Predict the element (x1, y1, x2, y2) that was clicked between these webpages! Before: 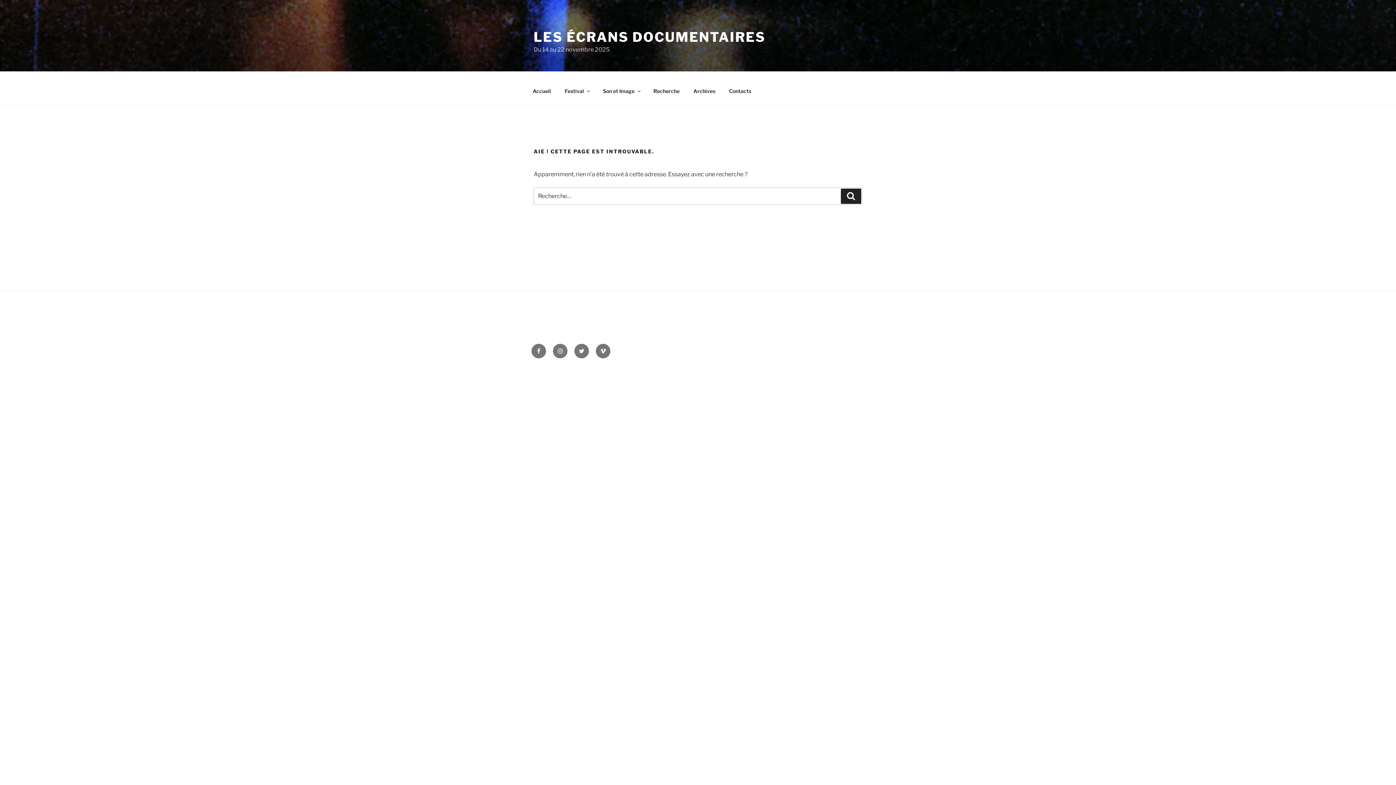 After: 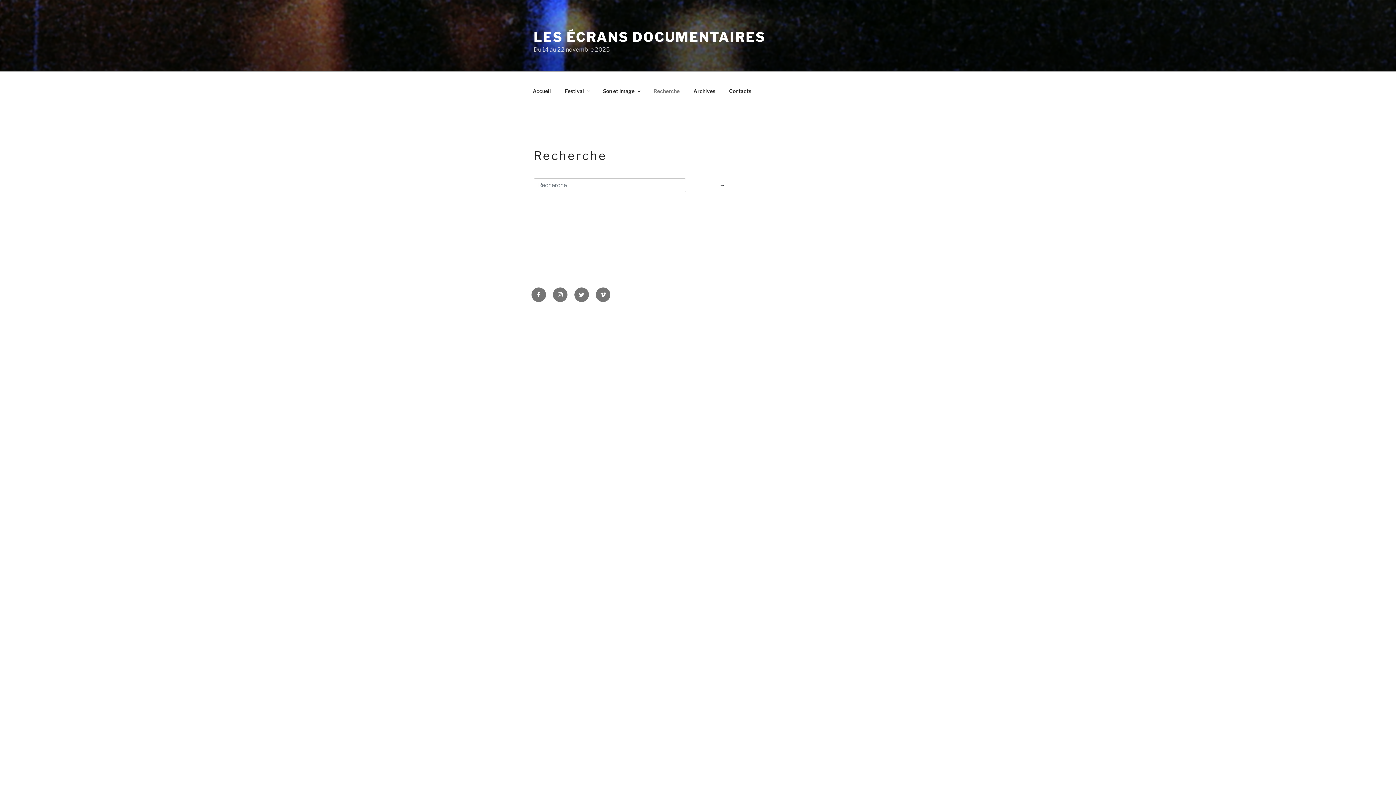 Action: label: Recherche bbox: (647, 82, 686, 100)